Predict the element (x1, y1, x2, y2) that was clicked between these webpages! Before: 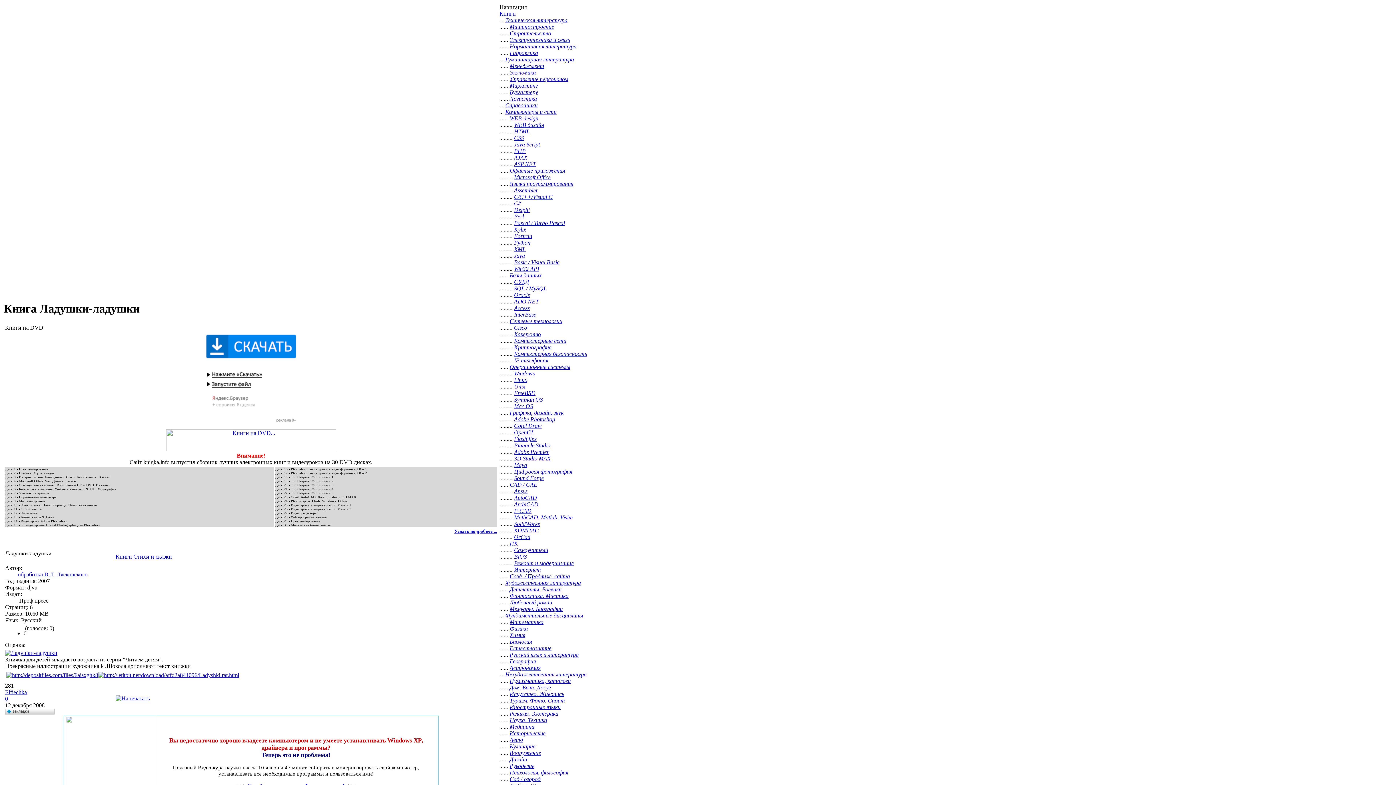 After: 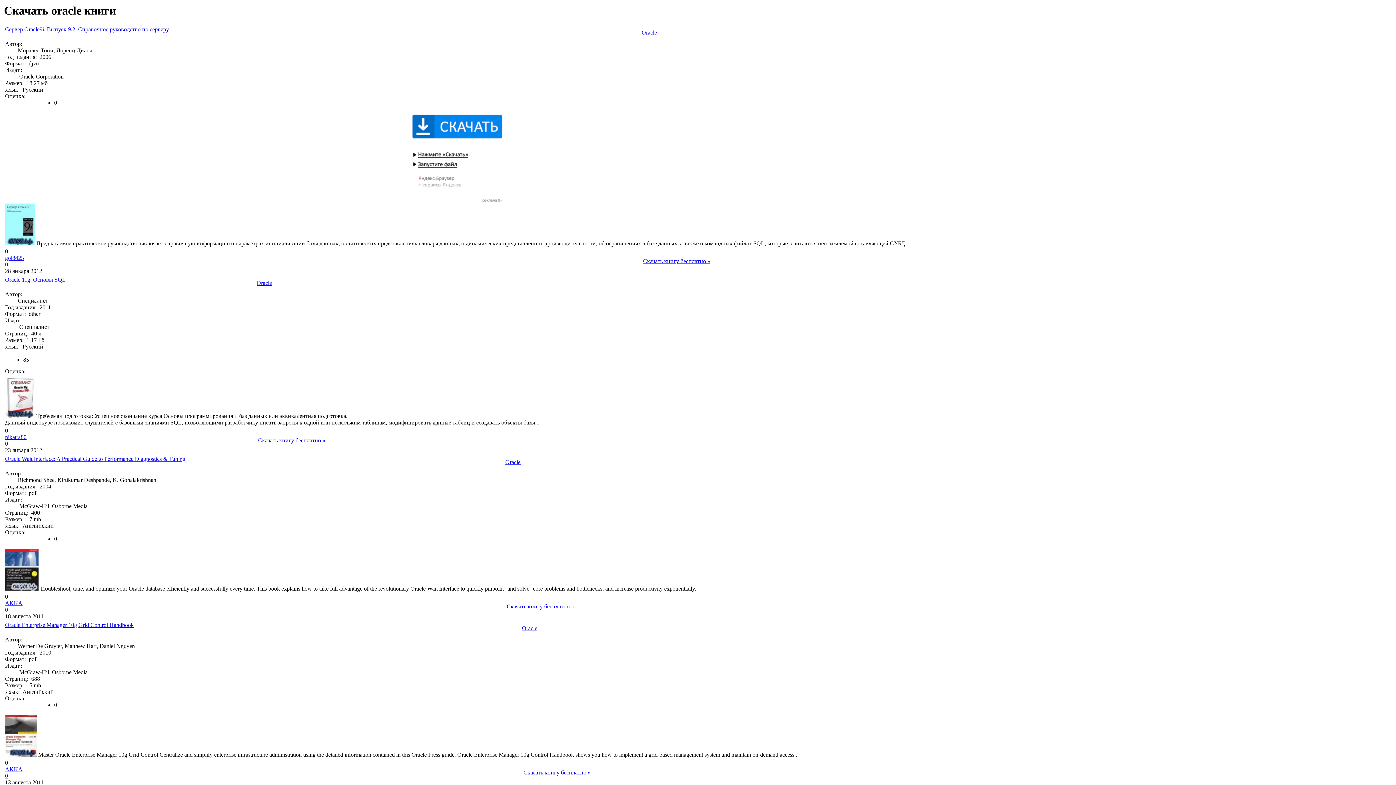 Action: label: Oracle bbox: (514, 292, 530, 298)